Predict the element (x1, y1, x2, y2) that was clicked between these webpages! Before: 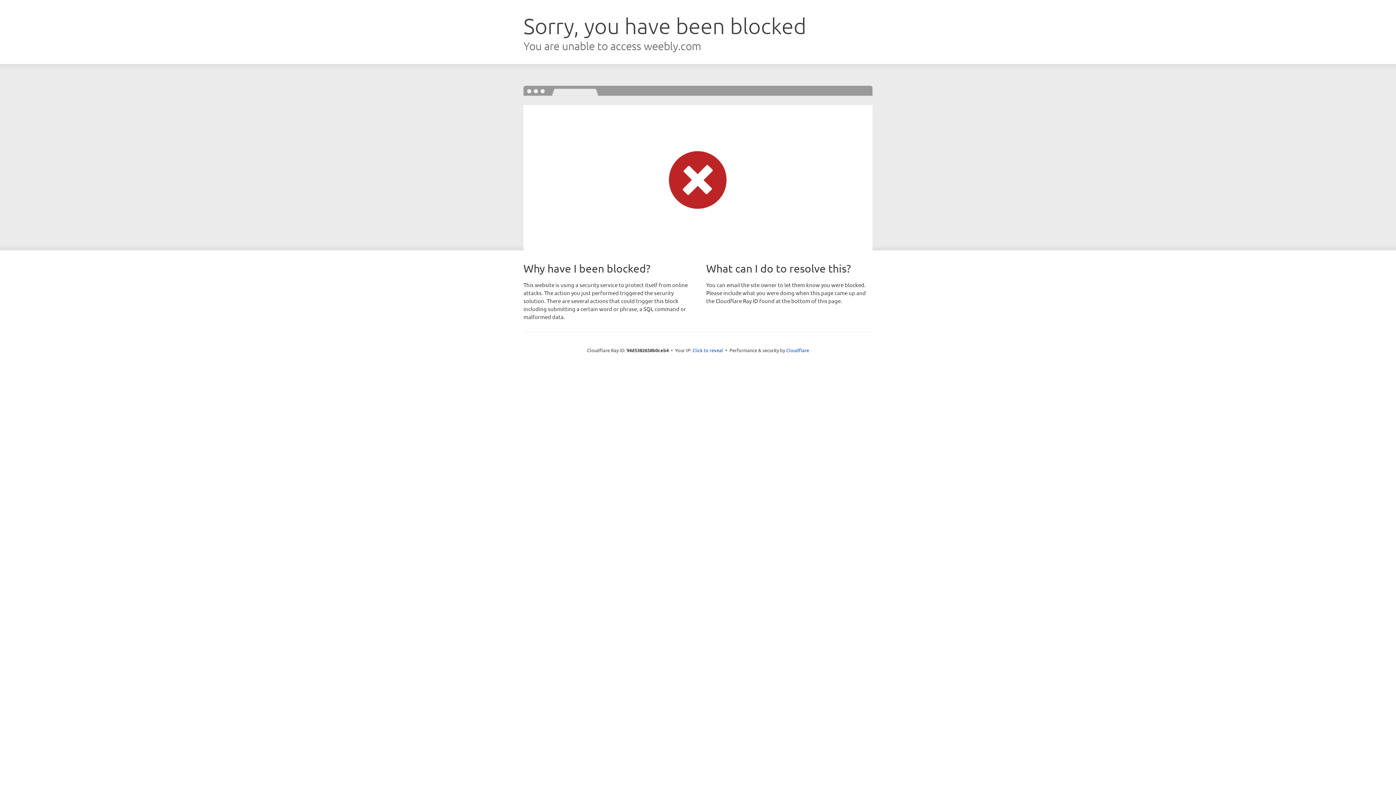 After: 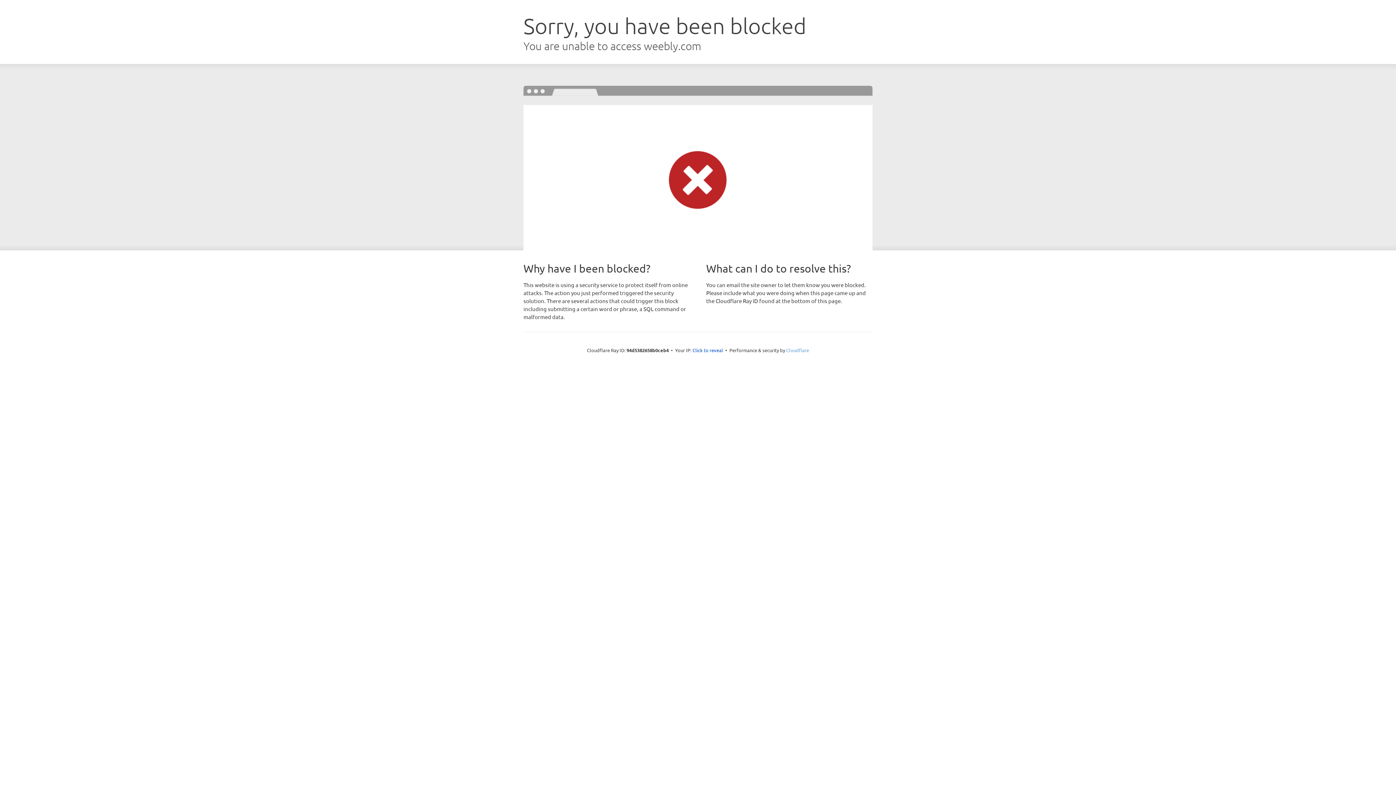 Action: label: Cloudflare bbox: (786, 347, 809, 353)